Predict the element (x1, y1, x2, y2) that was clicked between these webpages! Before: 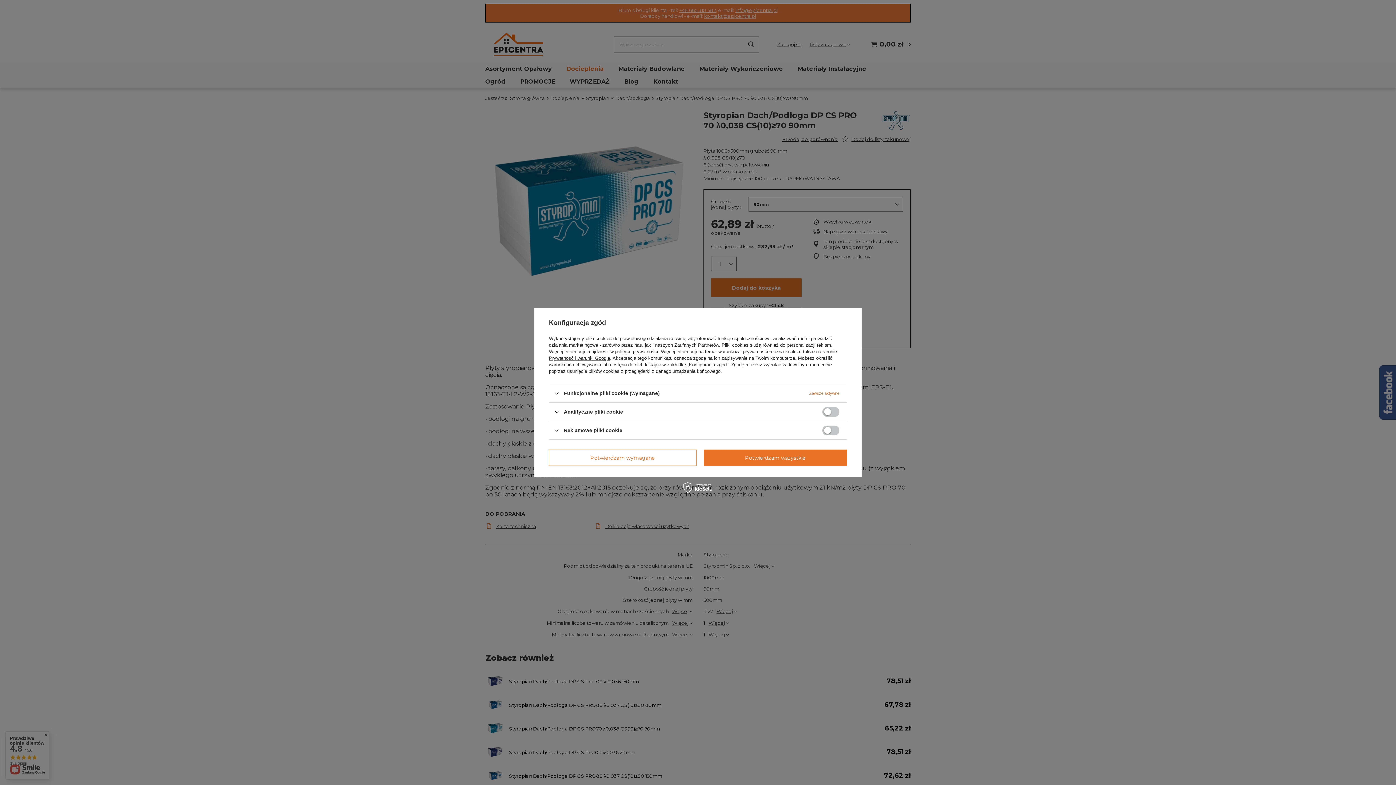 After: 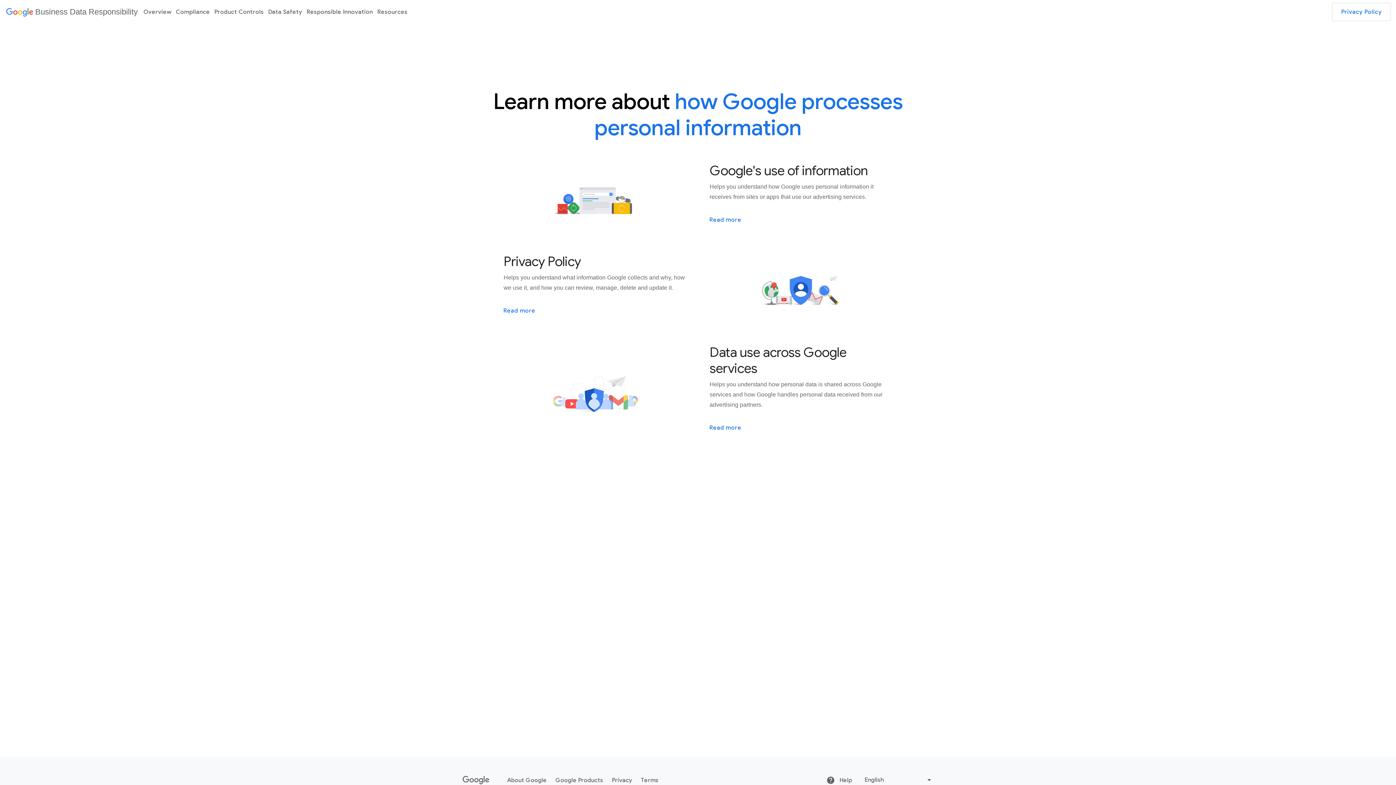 Action: bbox: (549, 355, 610, 361) label: Prywatność i warunki Google